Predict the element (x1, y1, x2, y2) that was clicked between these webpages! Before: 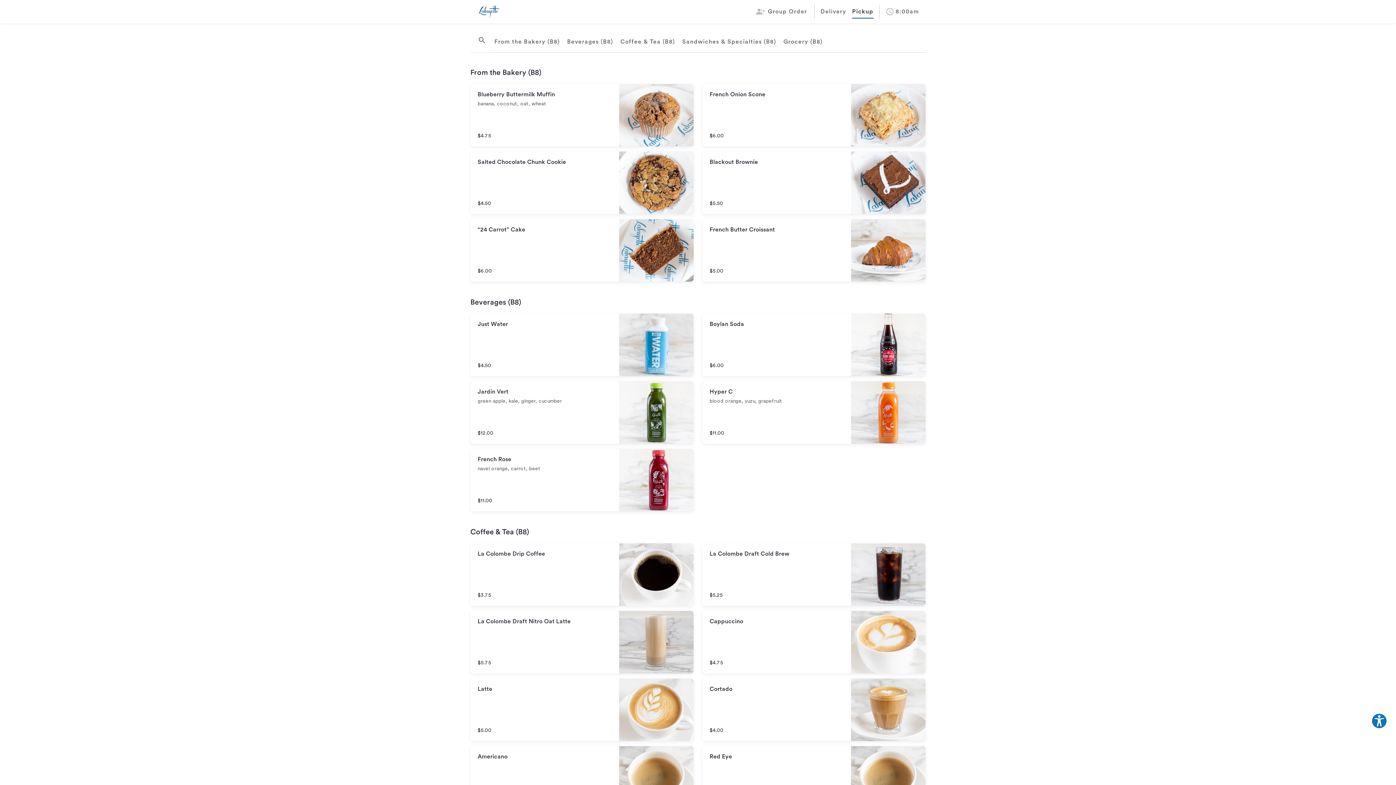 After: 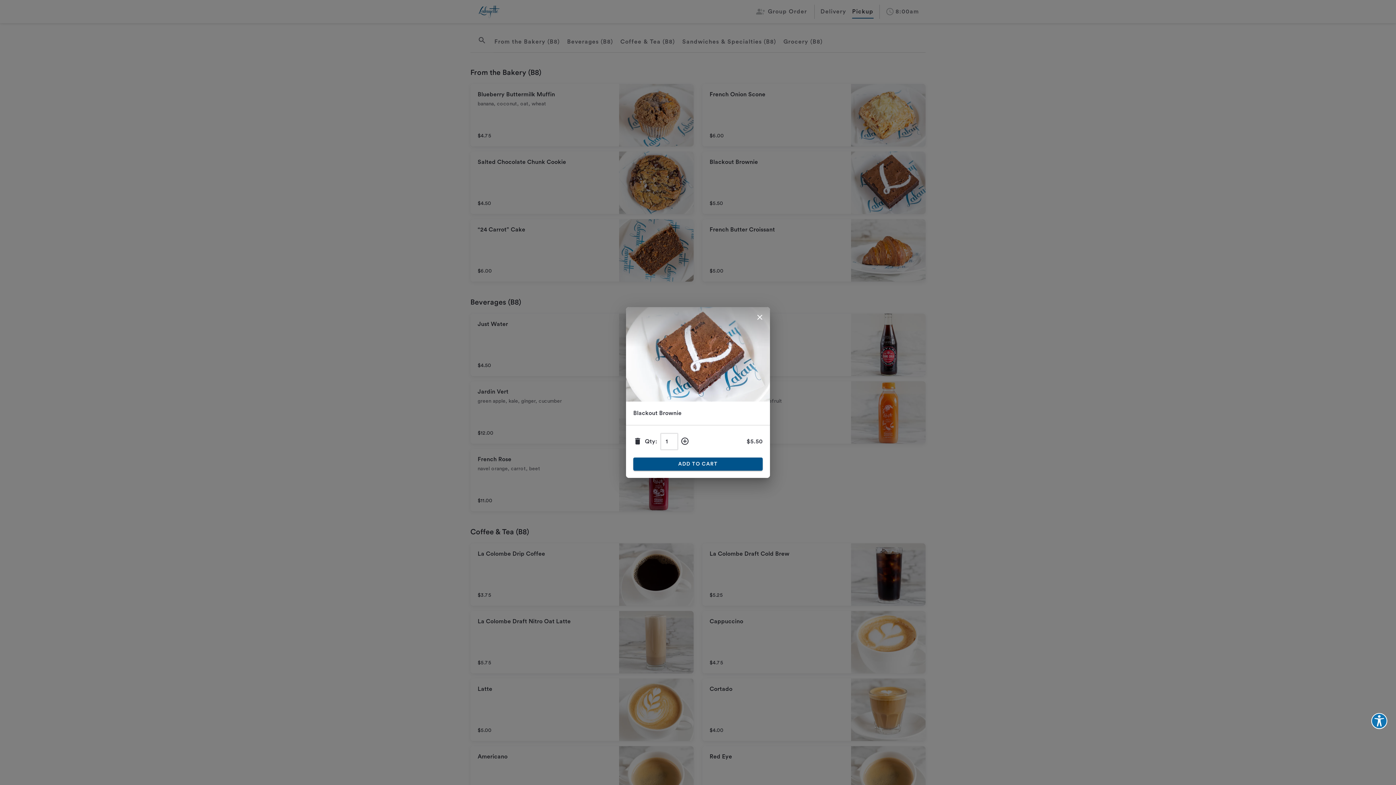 Action: bbox: (702, 151, 925, 214) label: Blackout Brownie

$5.50